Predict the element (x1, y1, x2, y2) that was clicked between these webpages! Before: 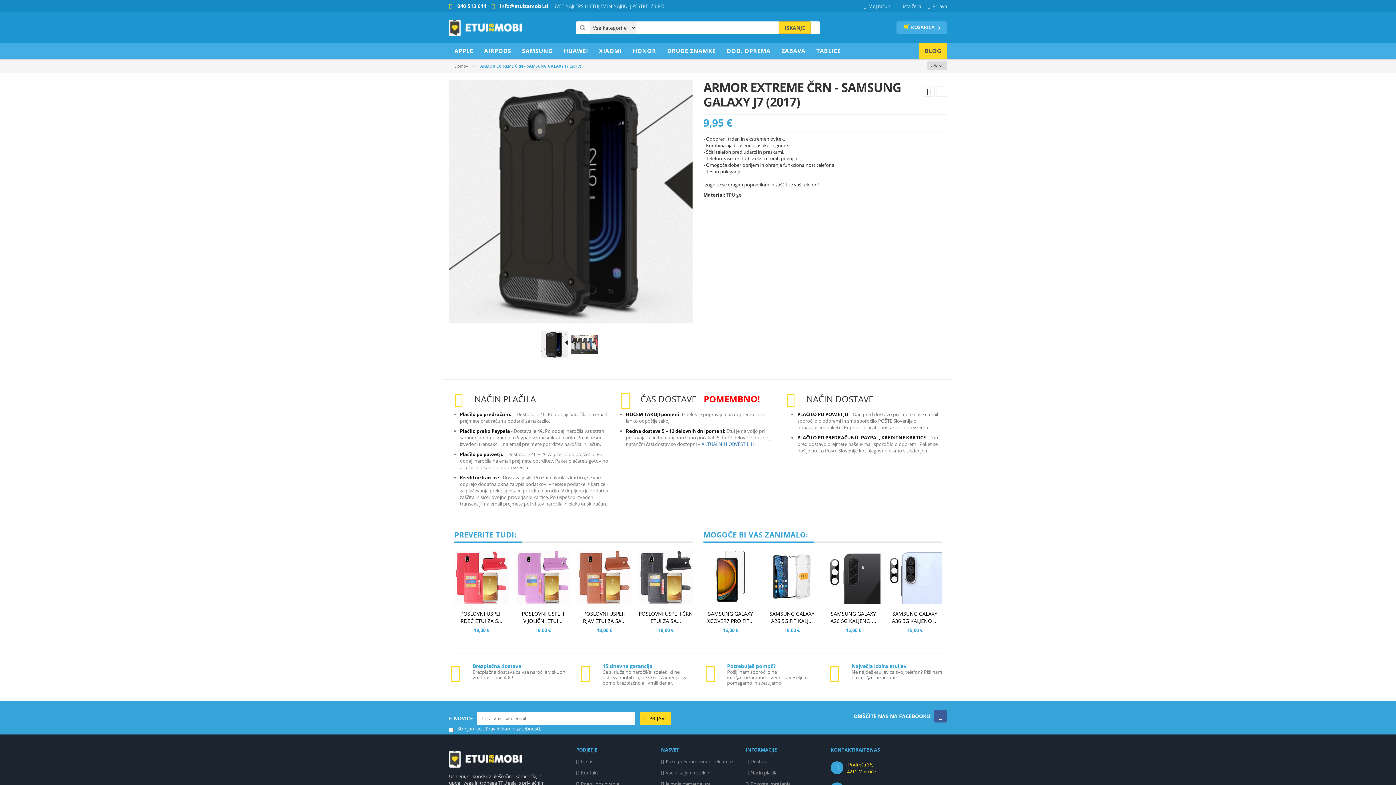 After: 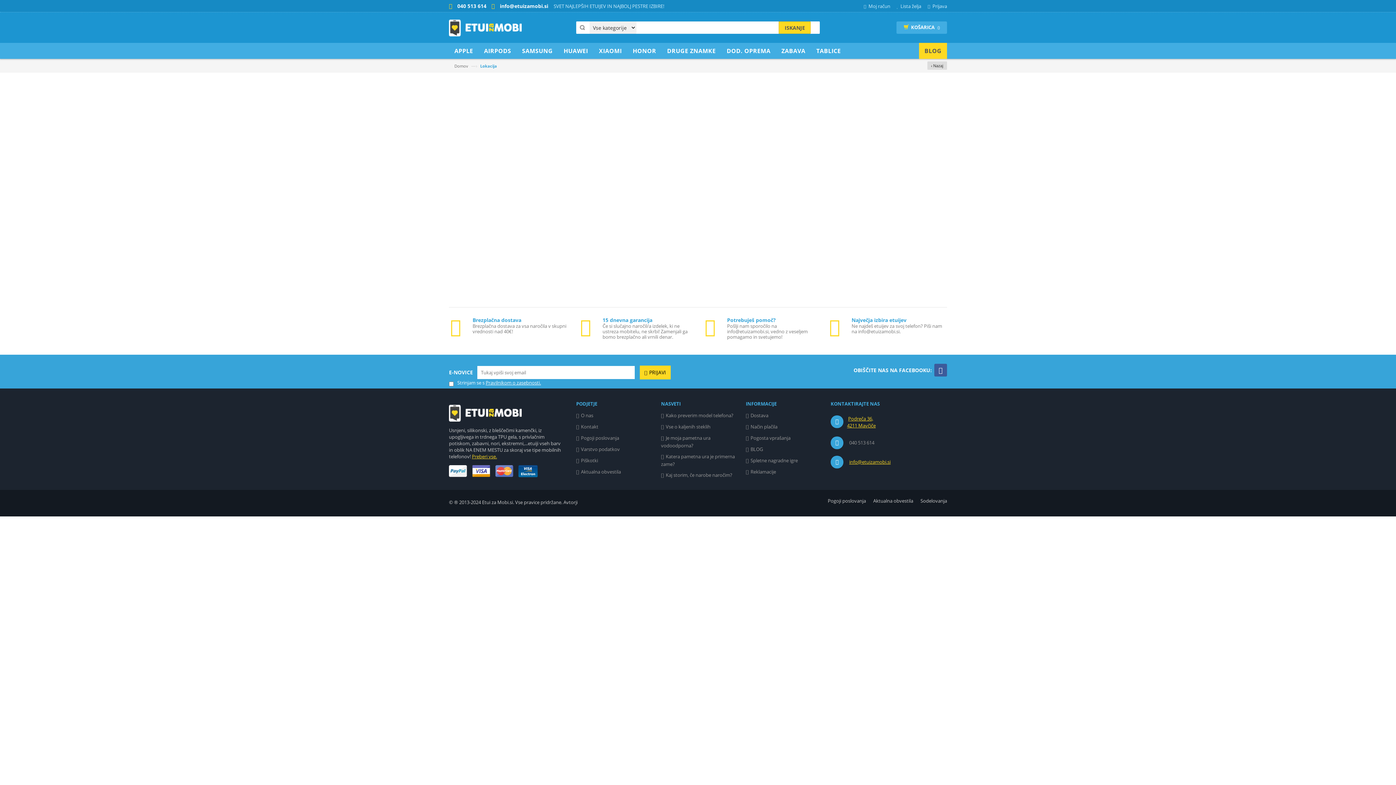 Action: label: Podreča 36,
4211 Mavčiče bbox: (847, 760, 875, 777)